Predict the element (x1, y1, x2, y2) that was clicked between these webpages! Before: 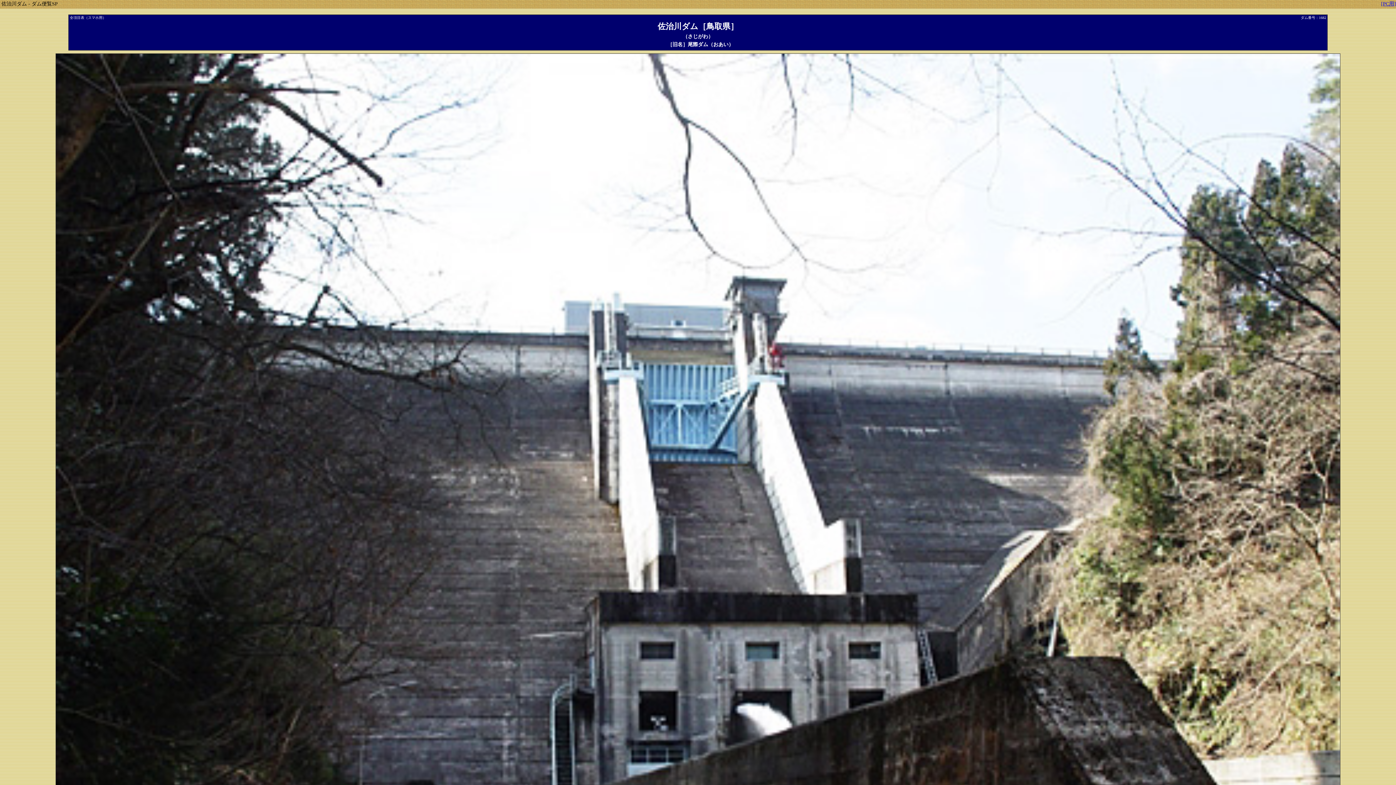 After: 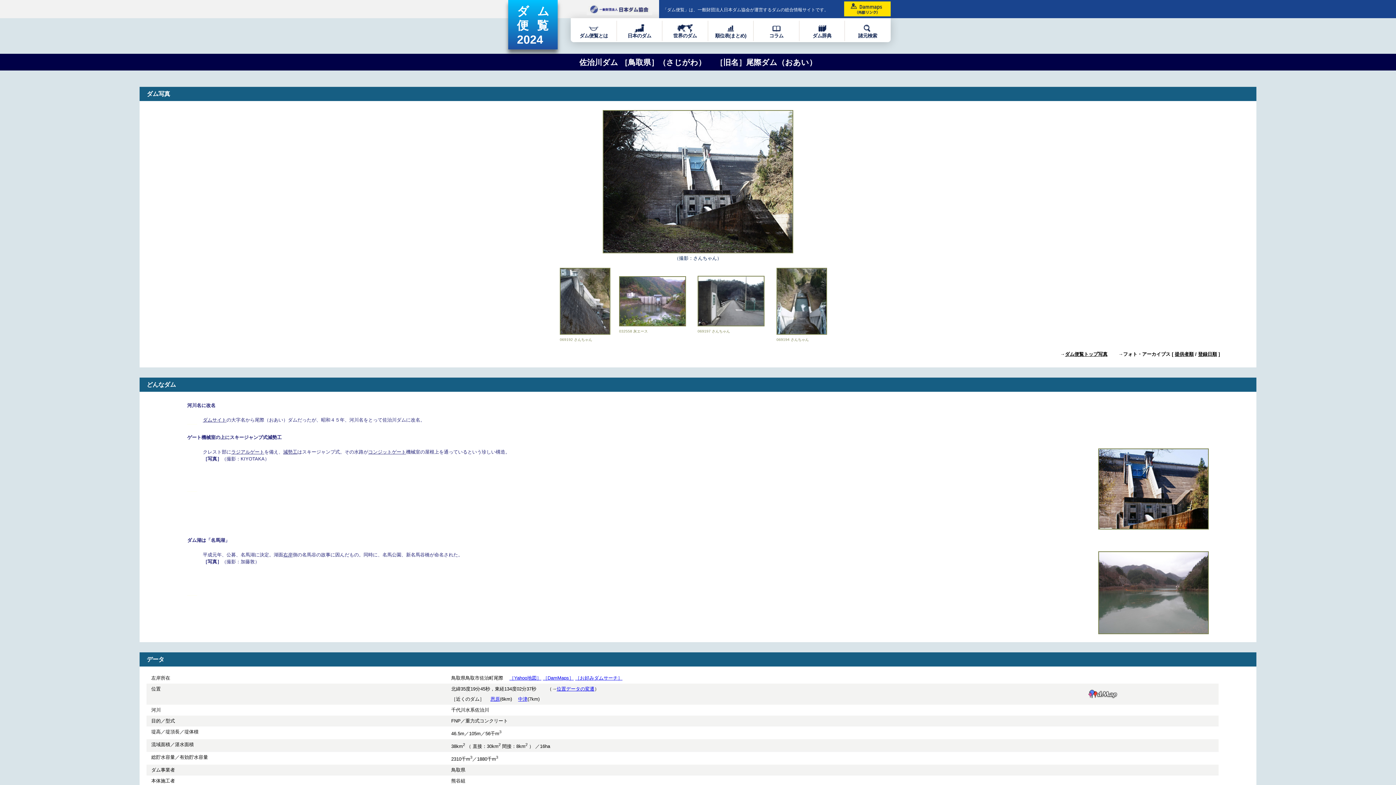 Action: bbox: (0, 0, 1396, 6) label: [PC用]